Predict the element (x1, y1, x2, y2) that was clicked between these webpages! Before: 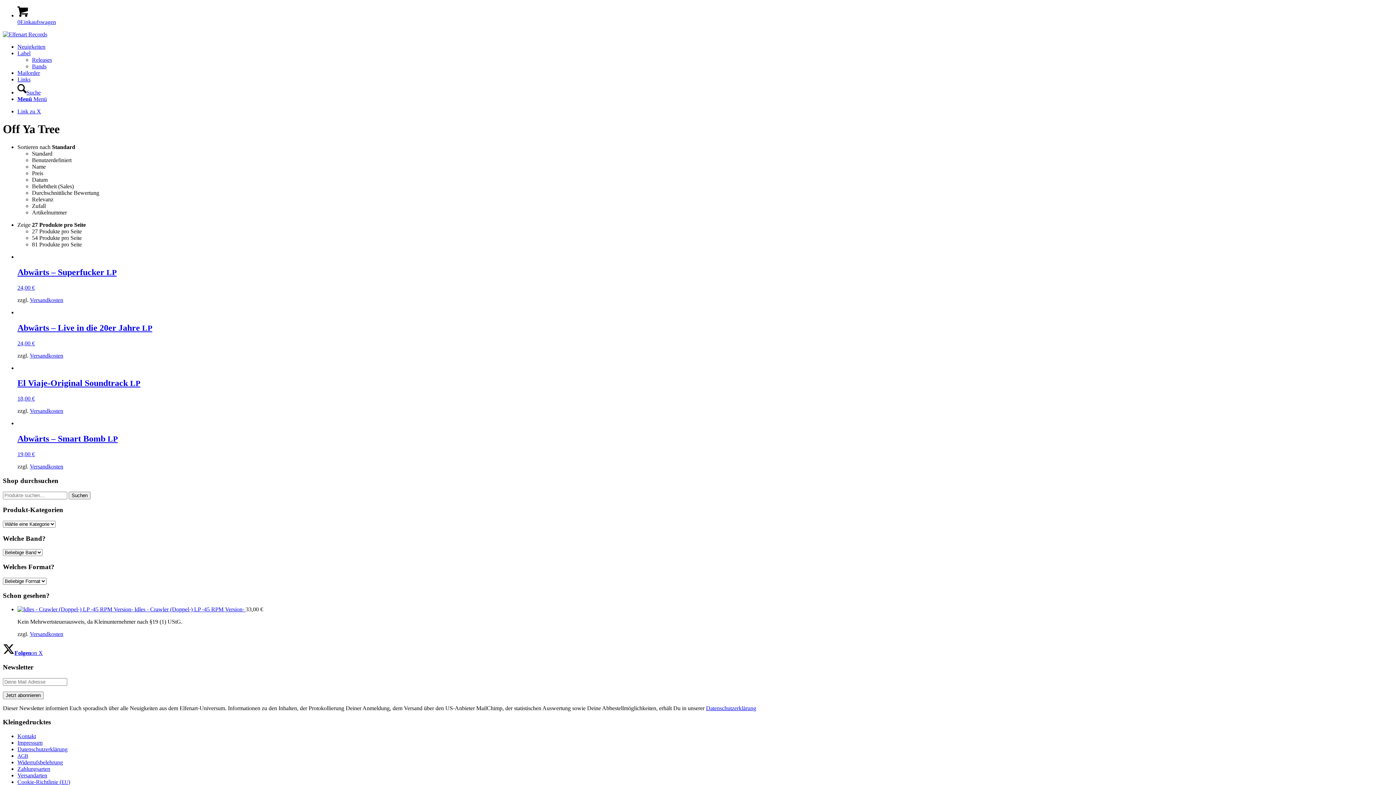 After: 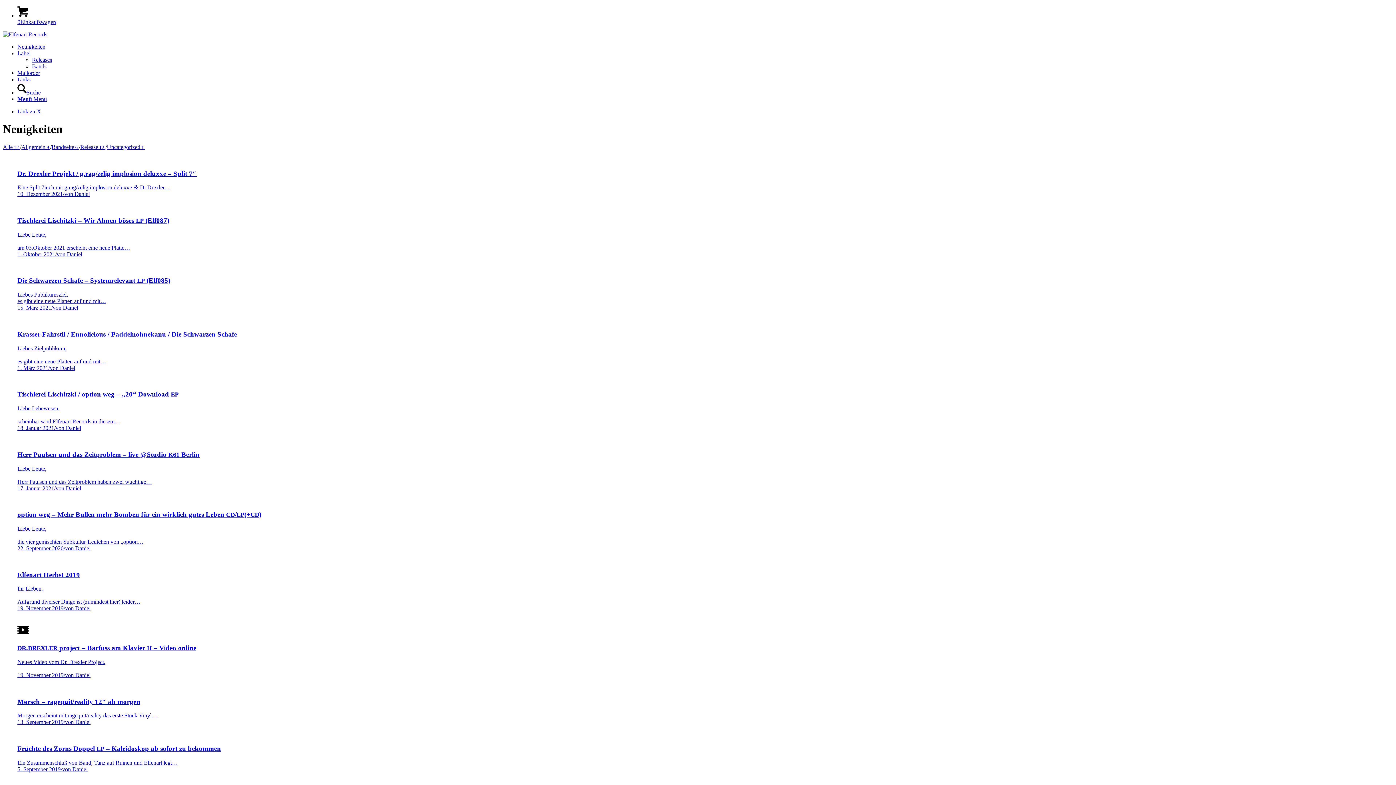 Action: label: Neu­ig­kei­ten bbox: (17, 43, 45, 49)